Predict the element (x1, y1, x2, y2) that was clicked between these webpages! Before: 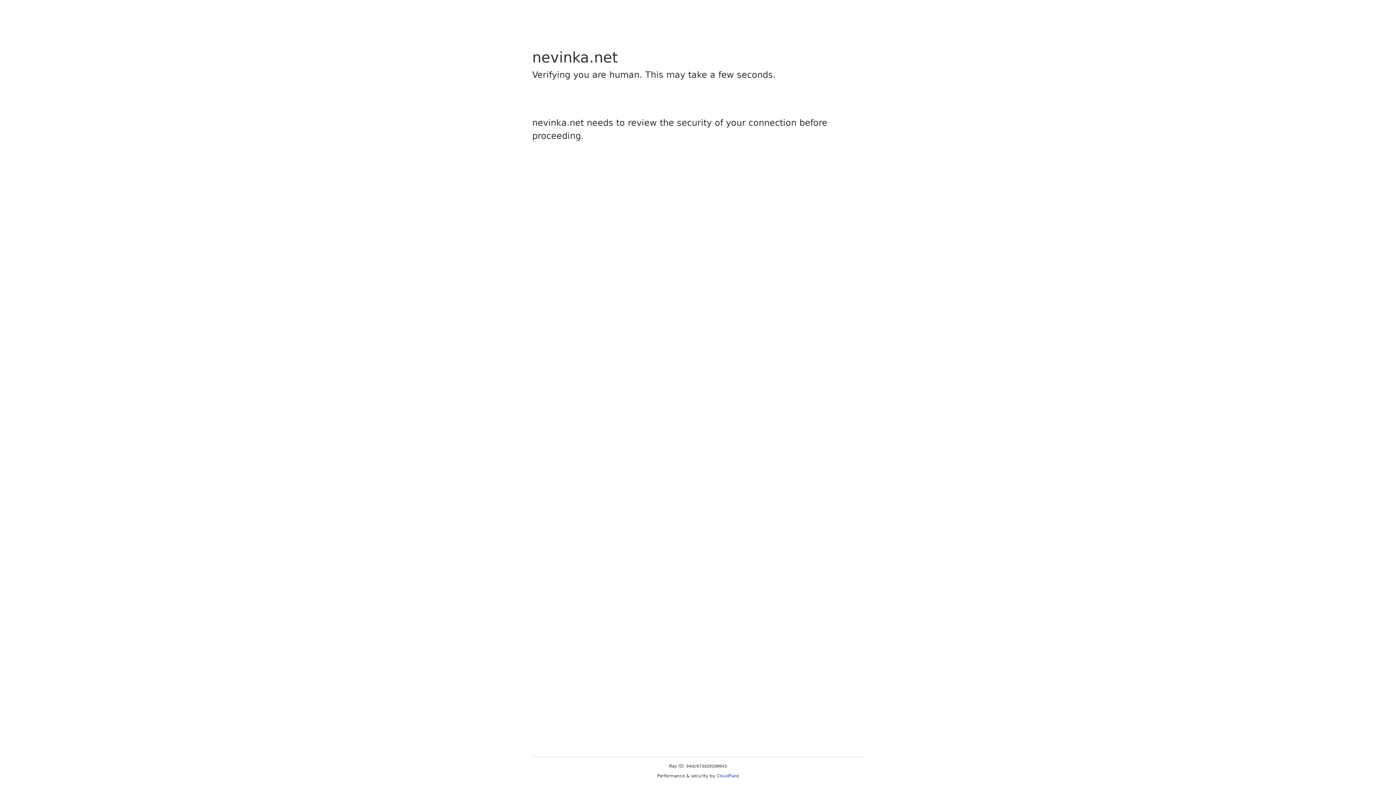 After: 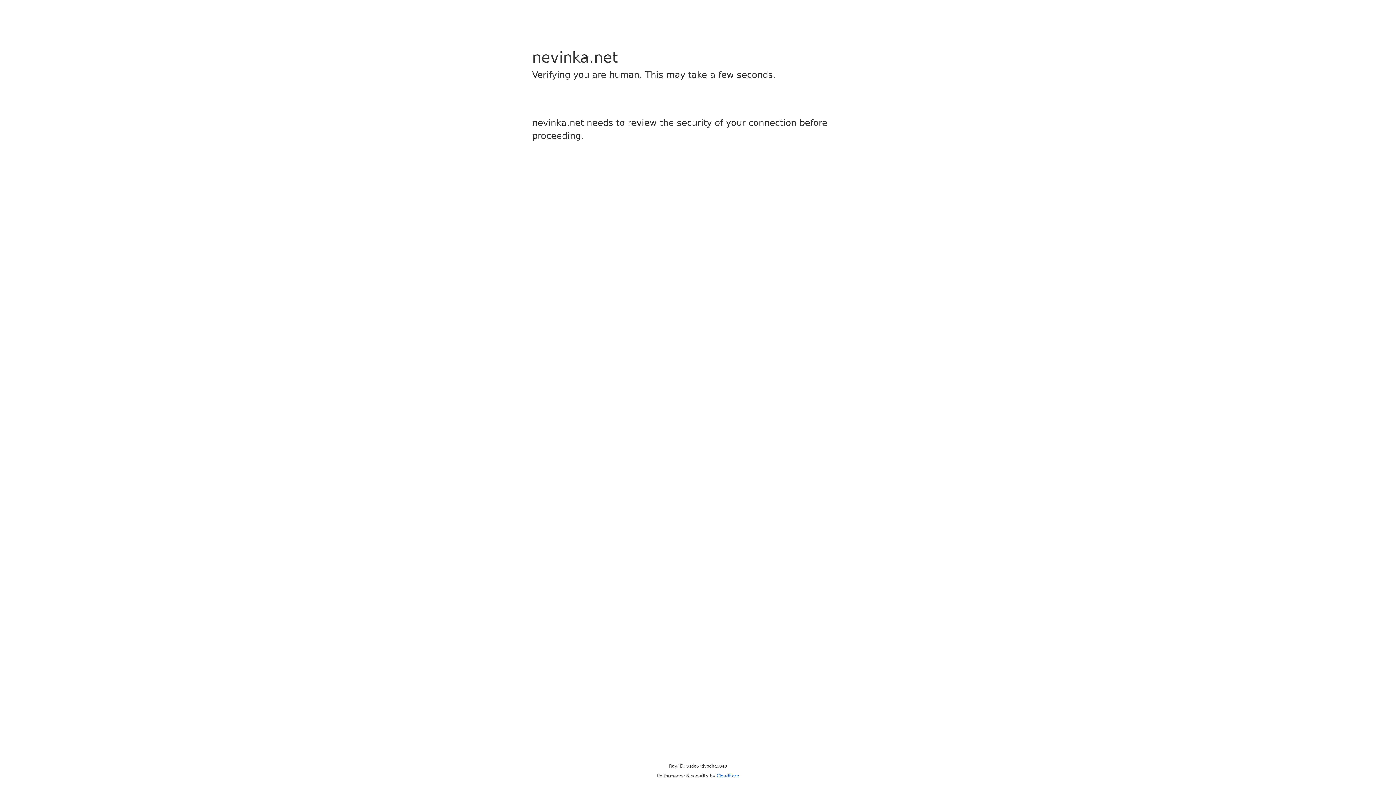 Action: bbox: (716, 773, 739, 778) label: Cloudflare